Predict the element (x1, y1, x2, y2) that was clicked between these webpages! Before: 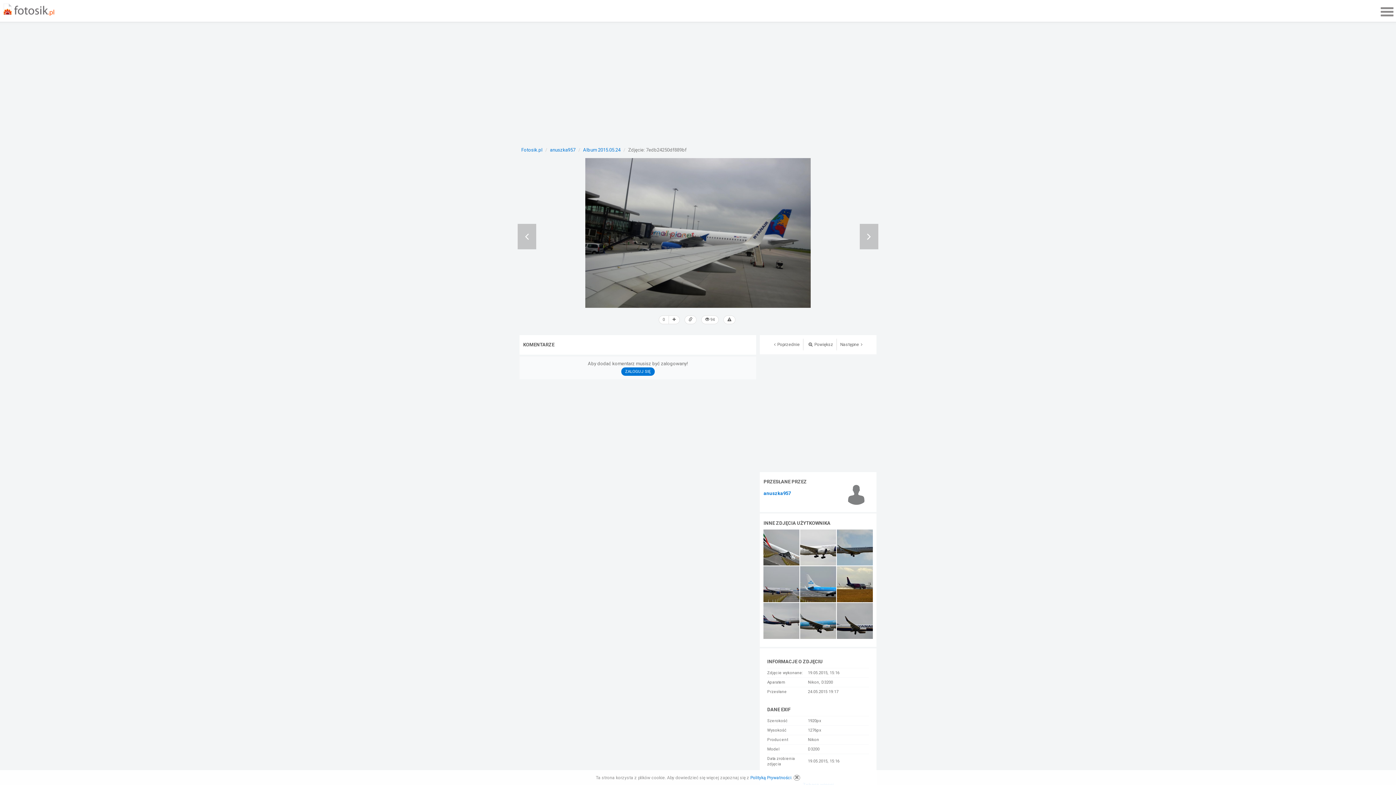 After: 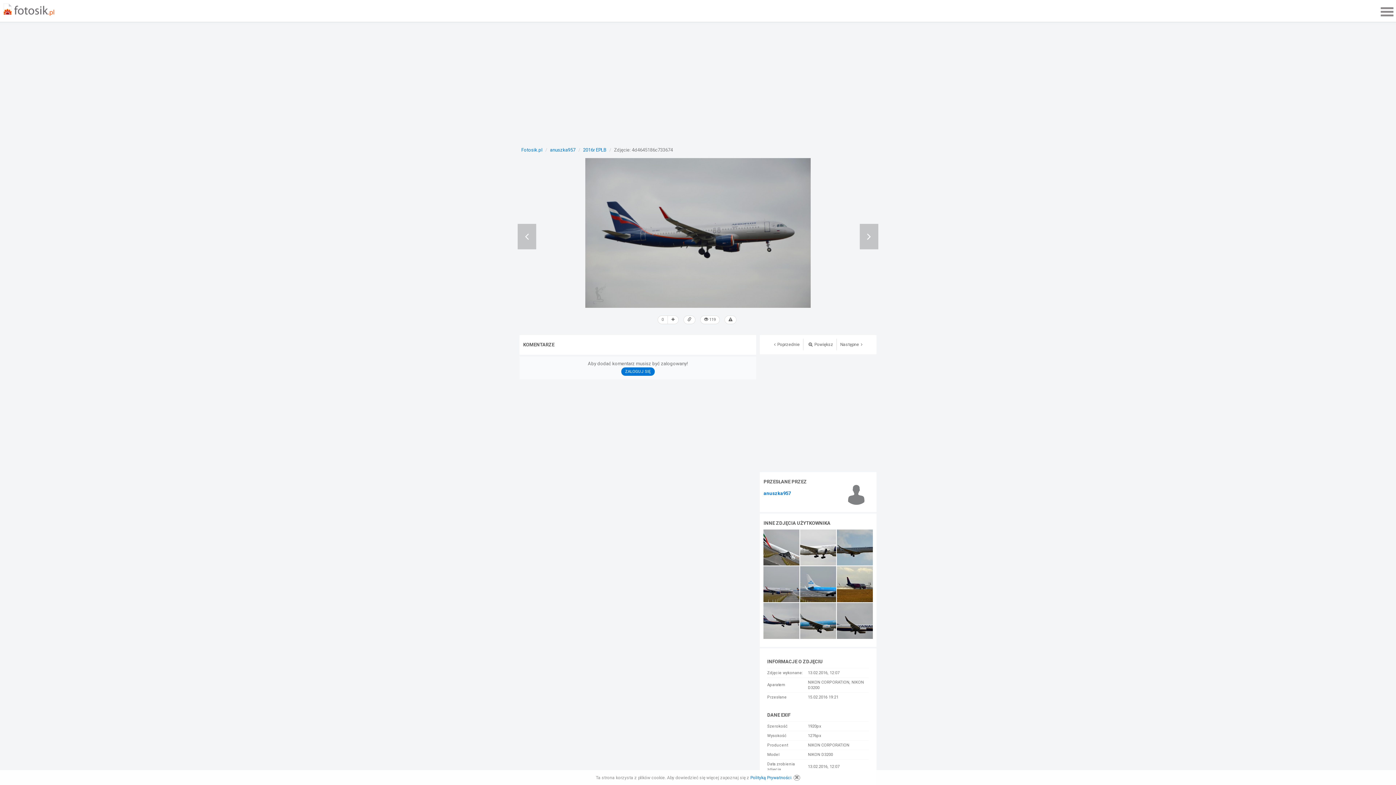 Action: bbox: (763, 618, 799, 623)